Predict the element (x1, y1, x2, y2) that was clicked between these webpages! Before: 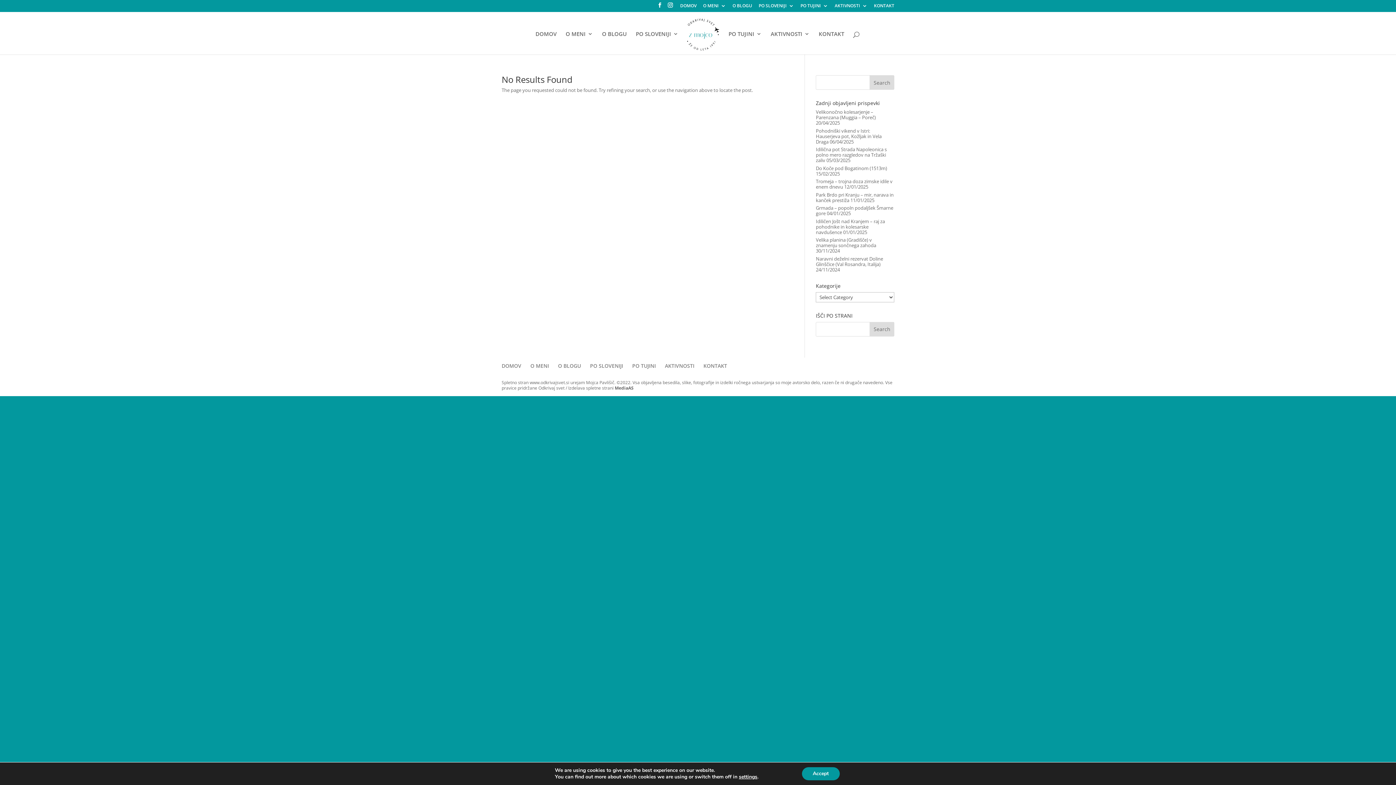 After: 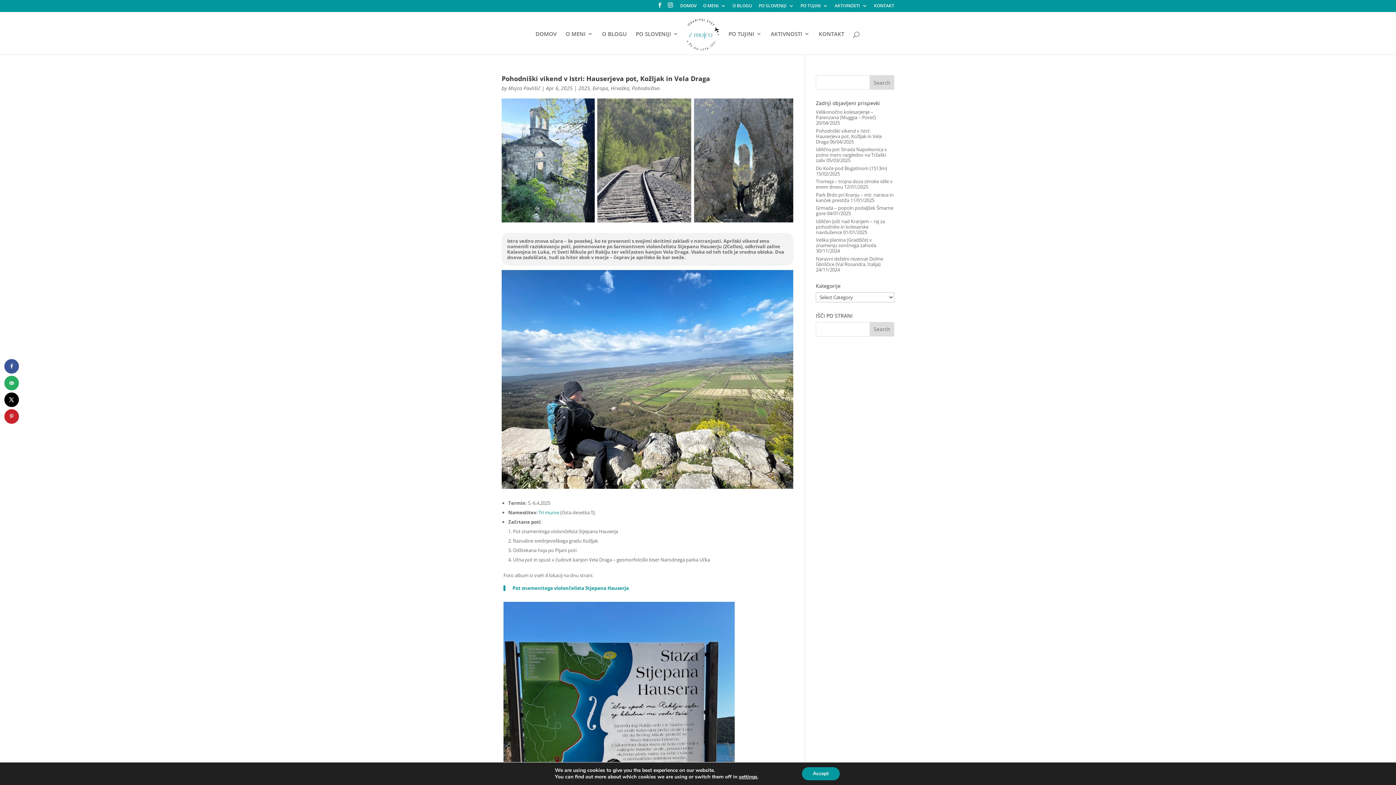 Action: bbox: (816, 127, 881, 144) label: Pohodniški vikend v Istri: Hauserjeva pot, Kožljak in Vela Draga